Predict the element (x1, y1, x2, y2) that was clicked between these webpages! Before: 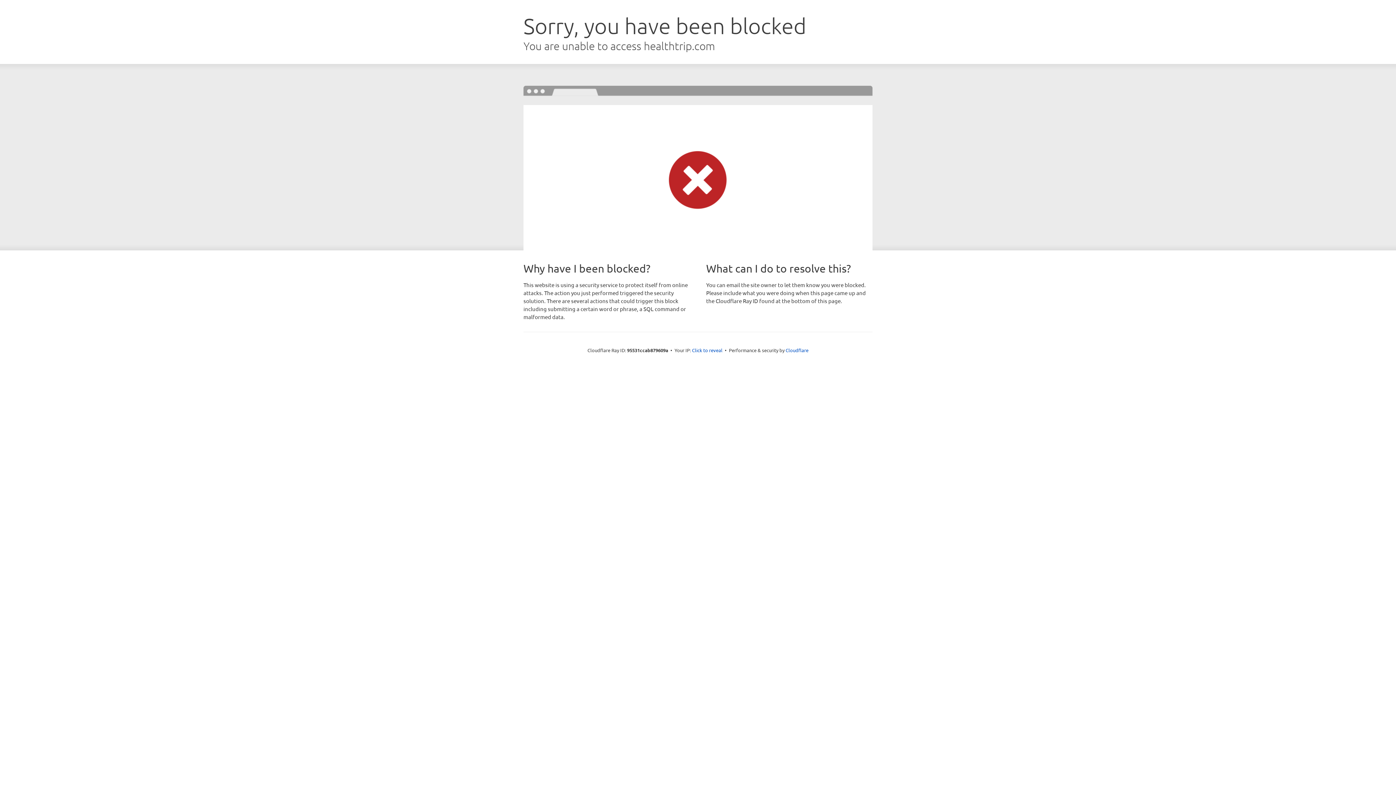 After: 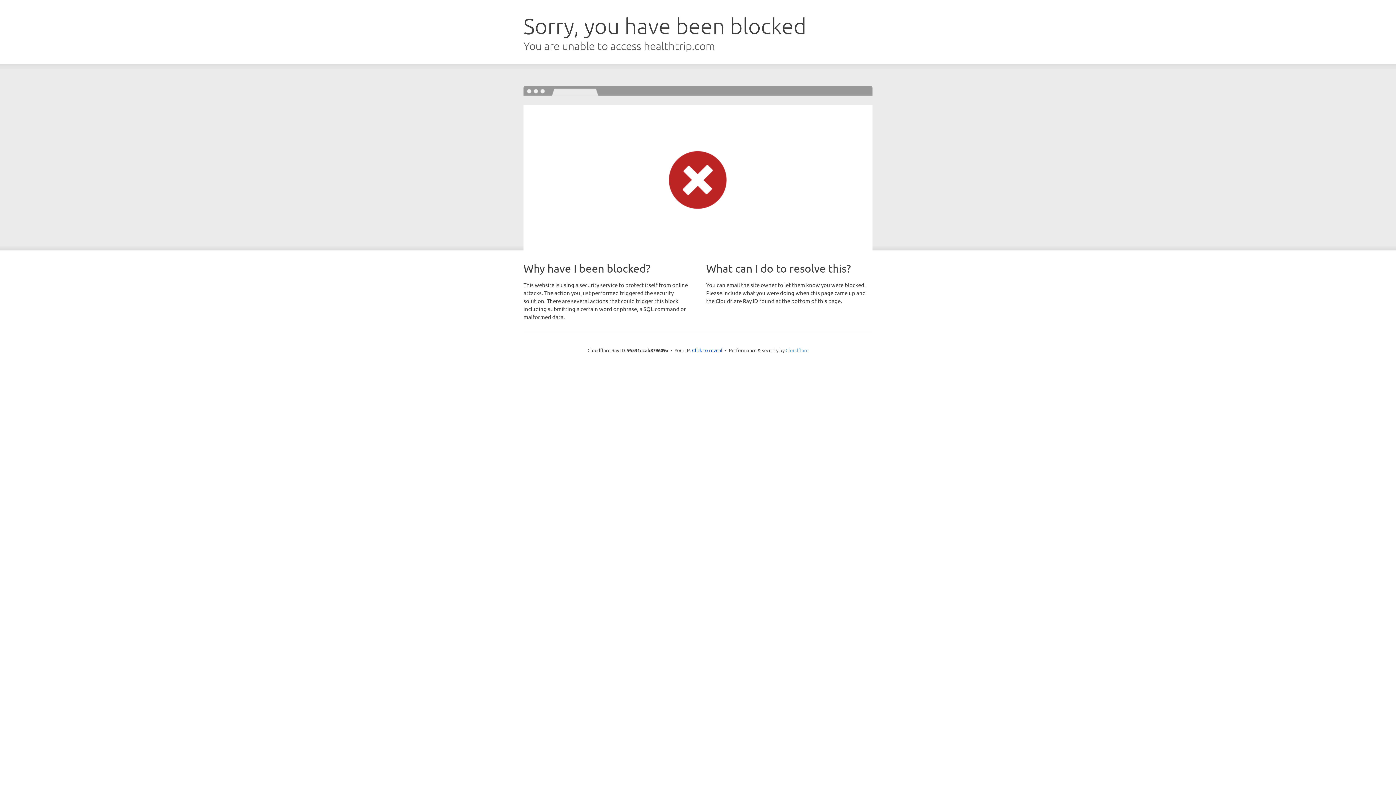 Action: label: Cloudflare bbox: (785, 347, 808, 353)